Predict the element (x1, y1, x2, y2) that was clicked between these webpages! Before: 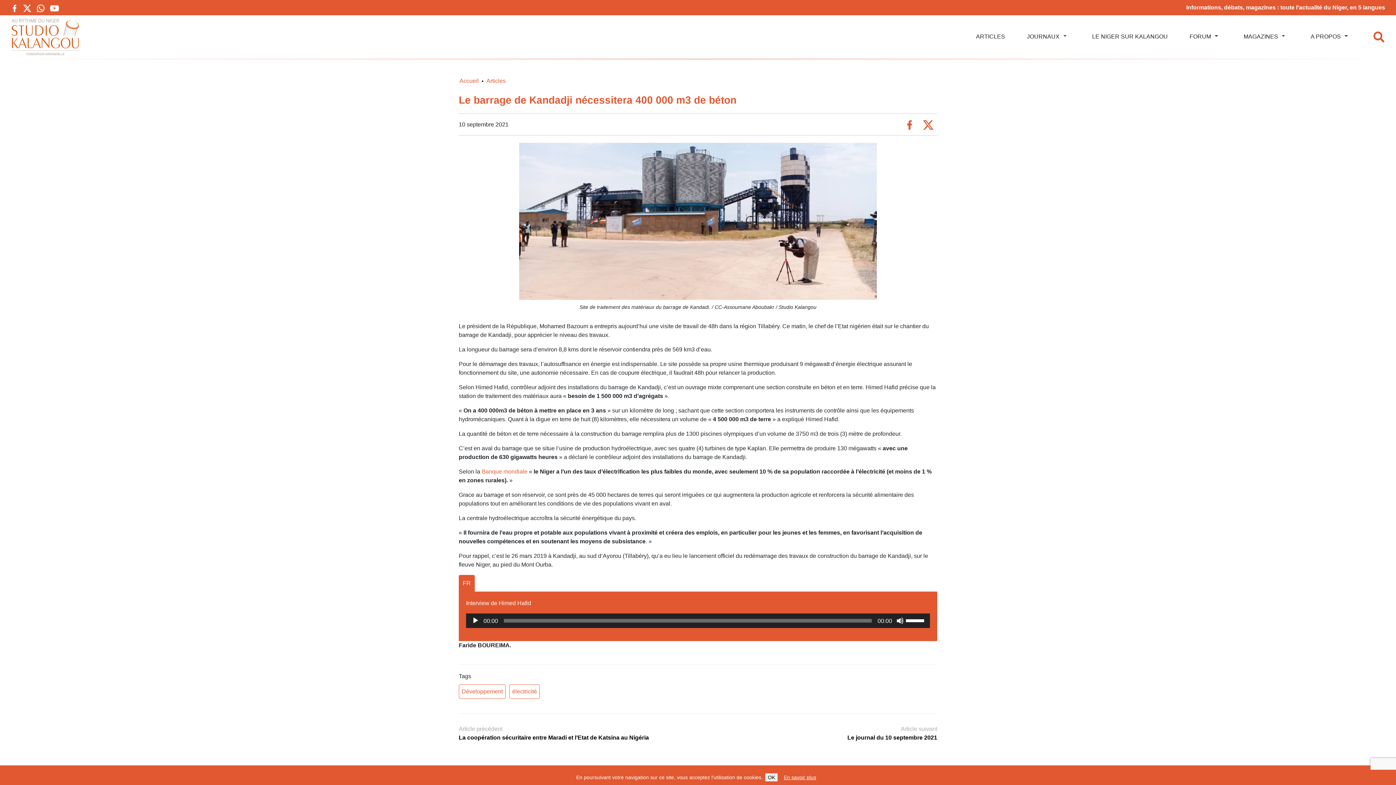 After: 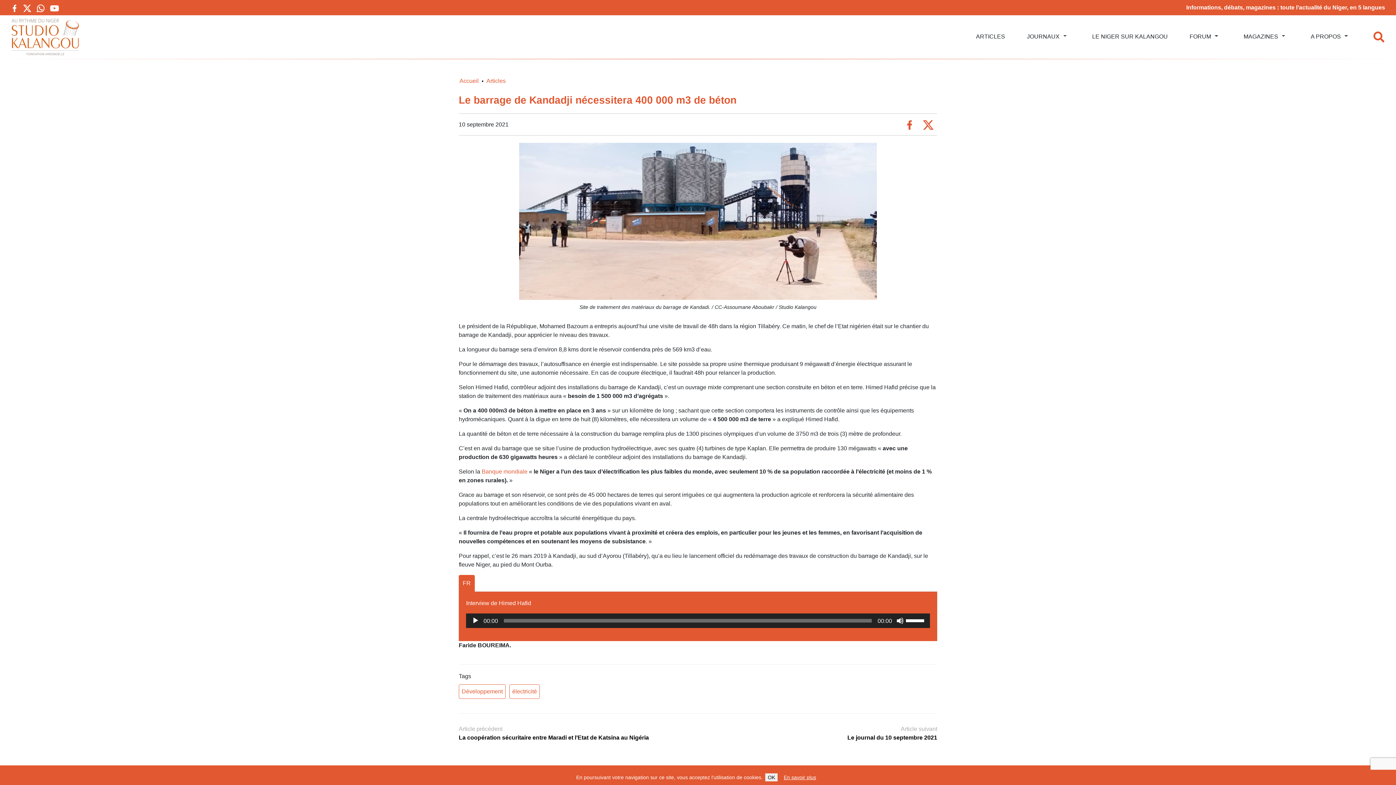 Action: bbox: (23, 2, 31, 13)